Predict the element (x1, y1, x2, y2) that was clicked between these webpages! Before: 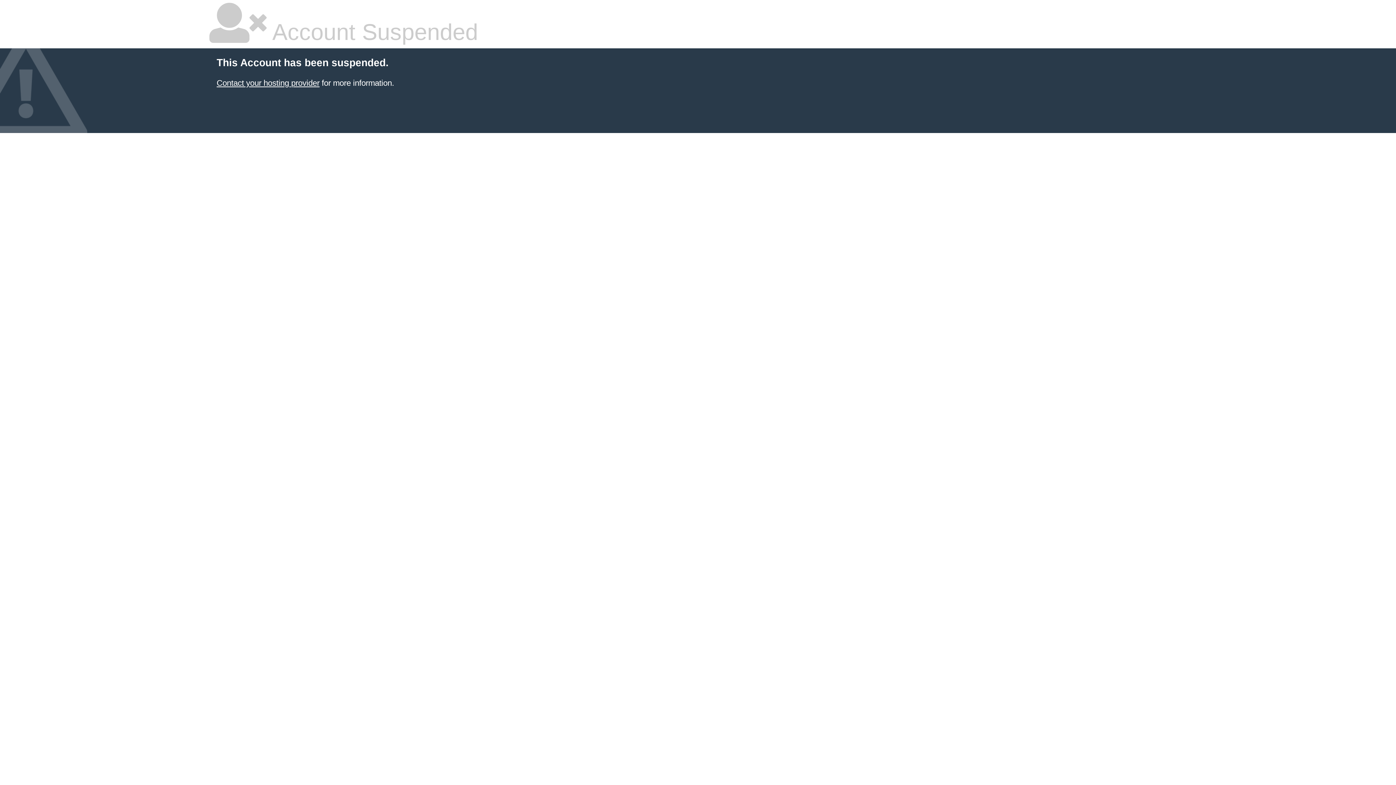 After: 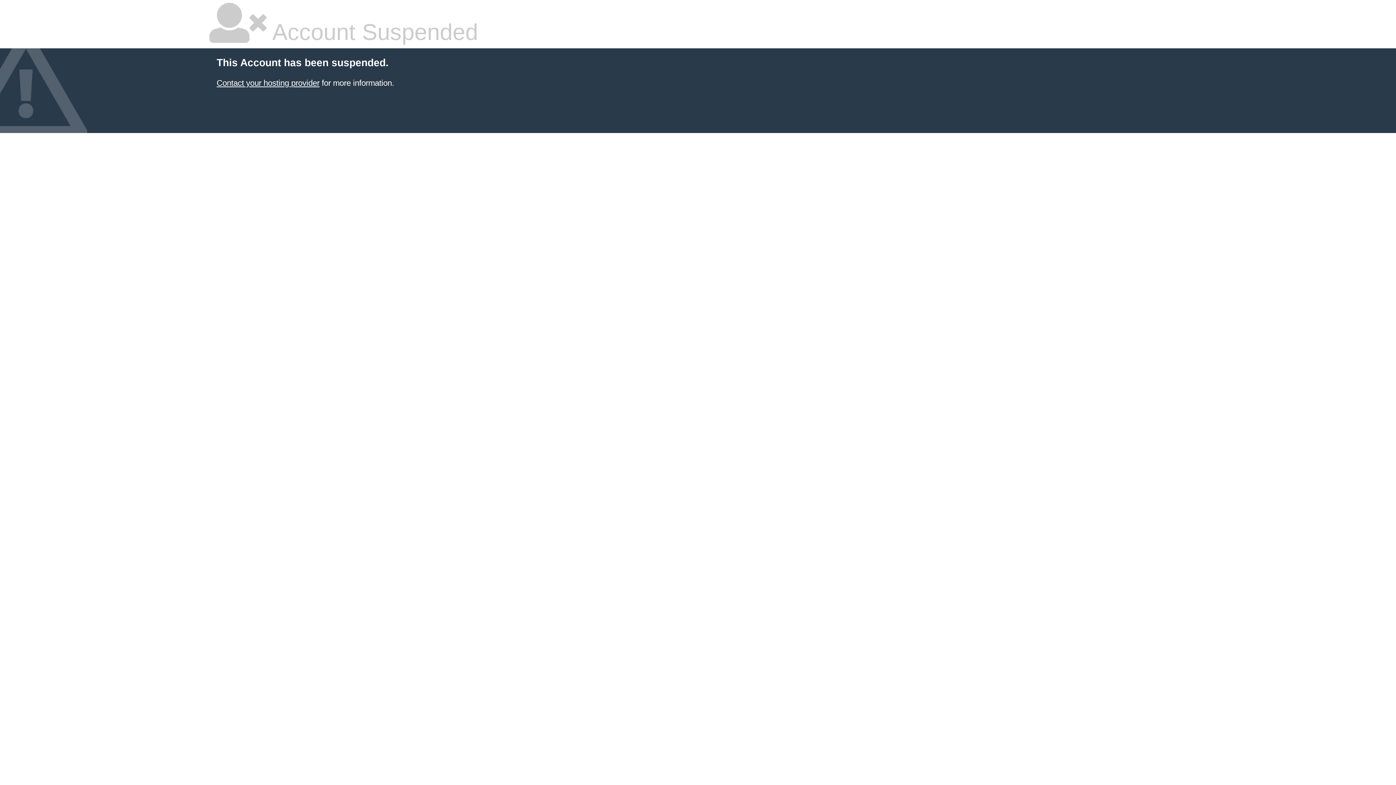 Action: bbox: (216, 78, 319, 87) label: Contact your hosting provider